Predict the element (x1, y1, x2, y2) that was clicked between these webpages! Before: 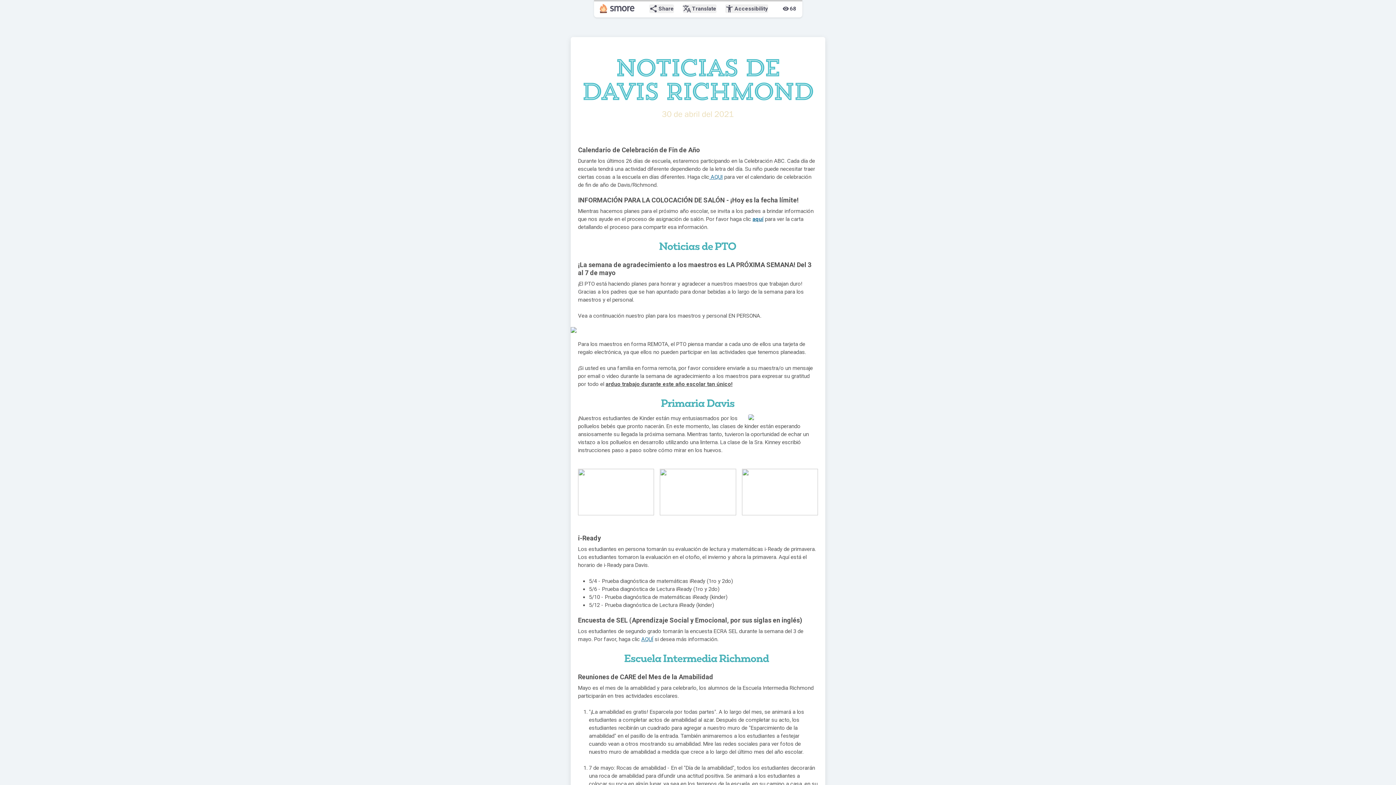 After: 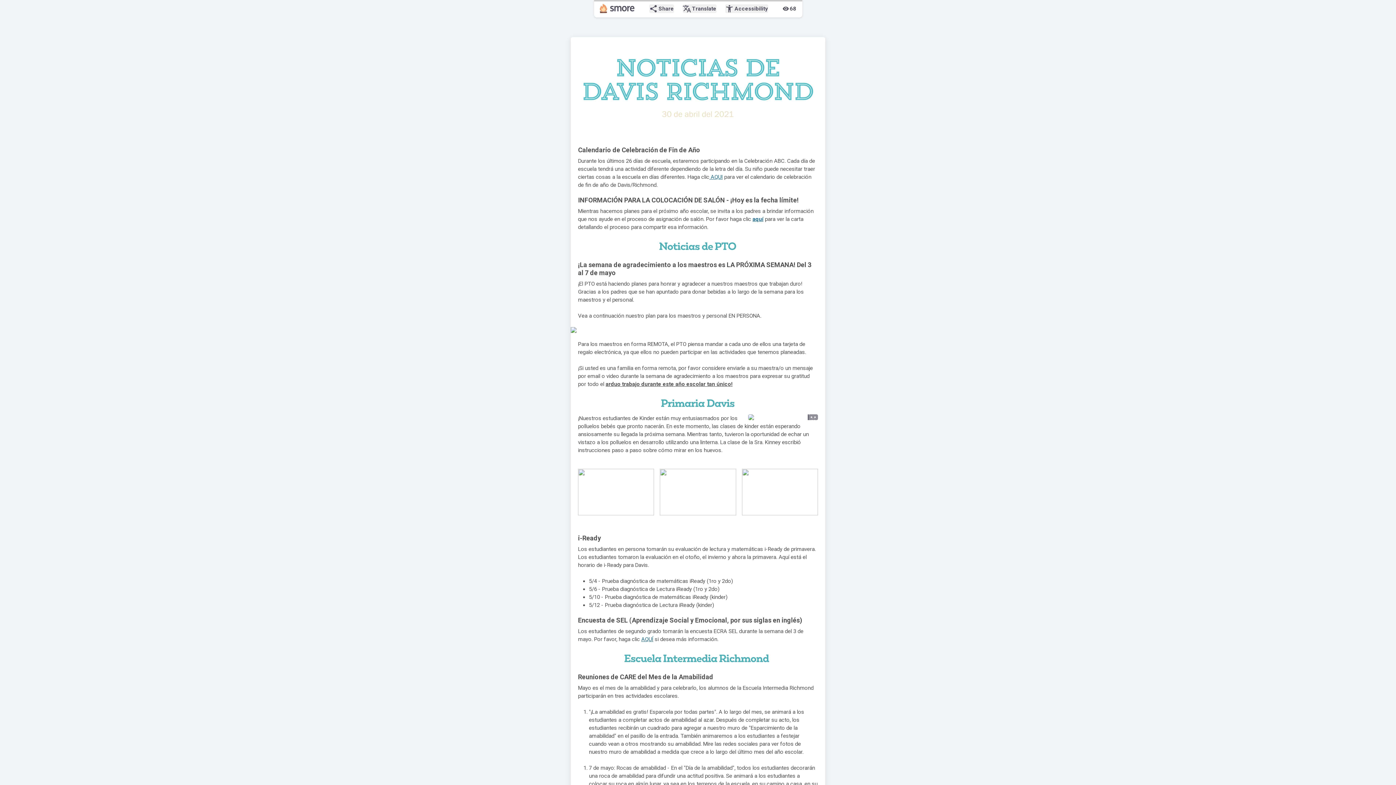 Action: bbox: (808, 414, 818, 423) label: zoom_out_map